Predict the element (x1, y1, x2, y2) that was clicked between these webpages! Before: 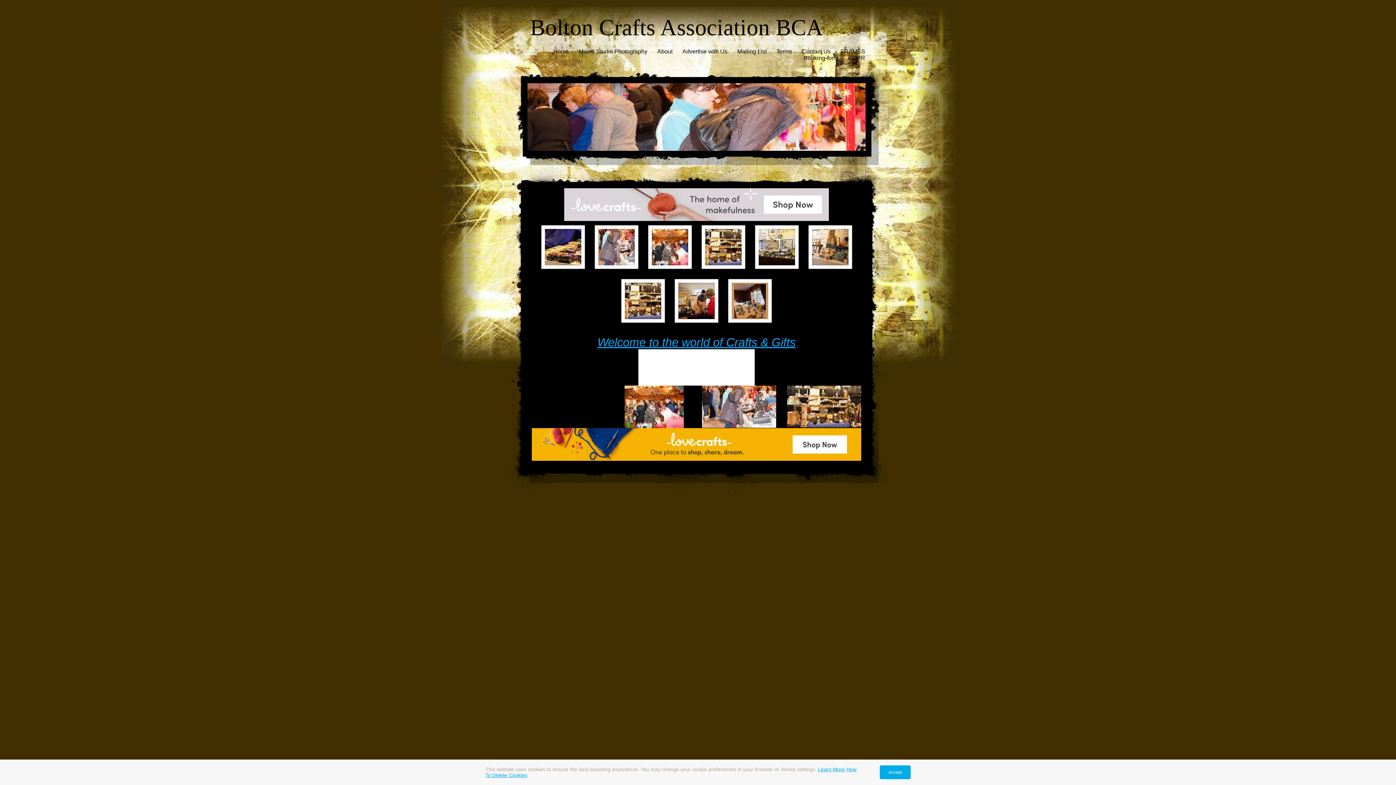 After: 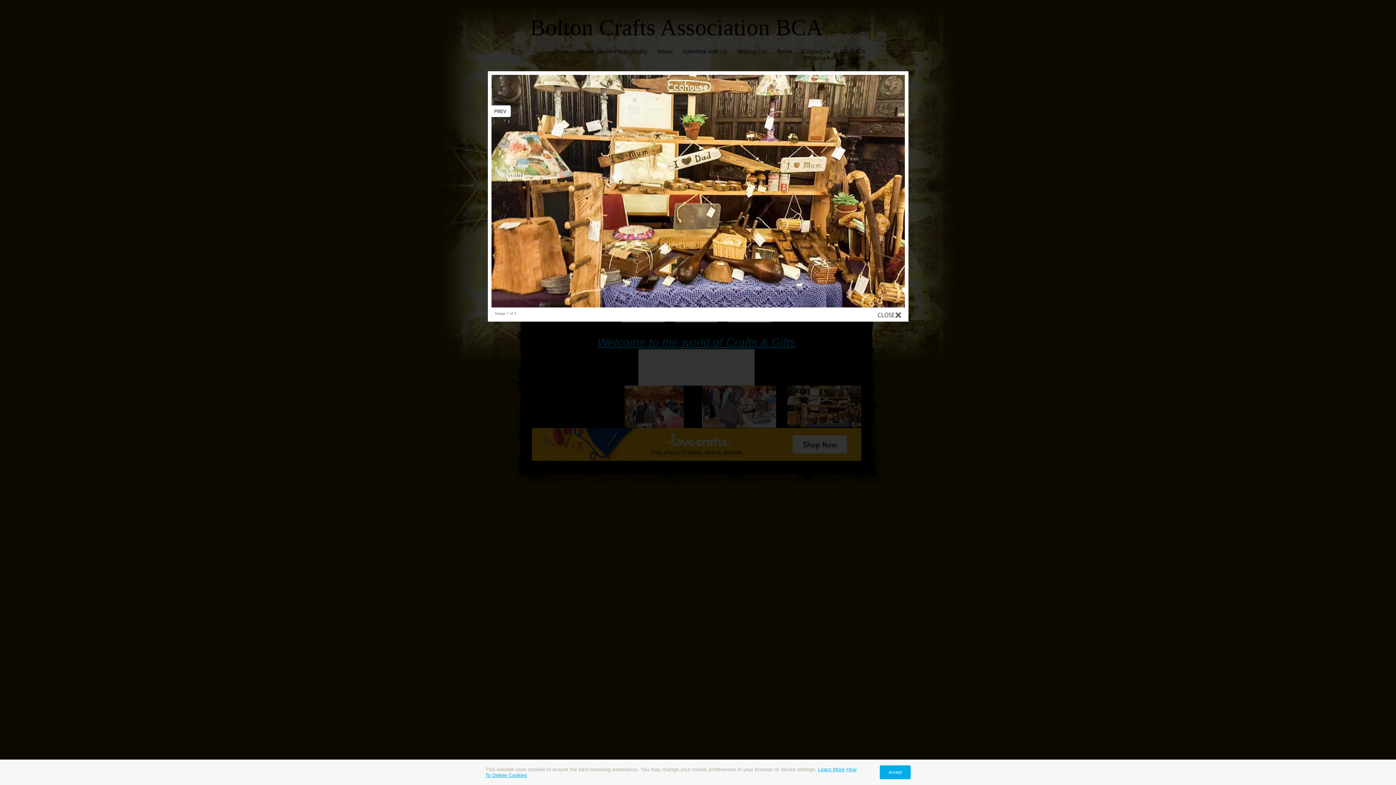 Action: bbox: (625, 282, 661, 319)